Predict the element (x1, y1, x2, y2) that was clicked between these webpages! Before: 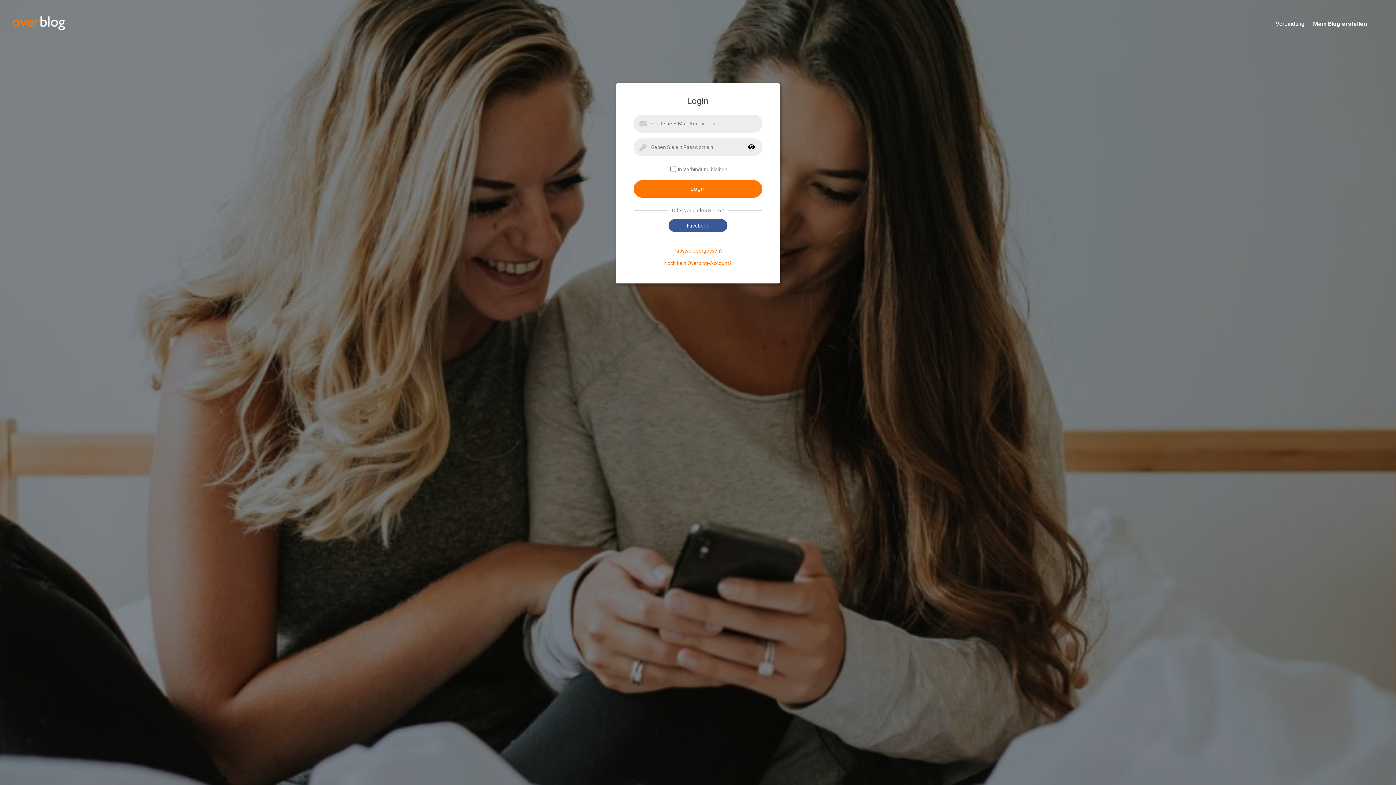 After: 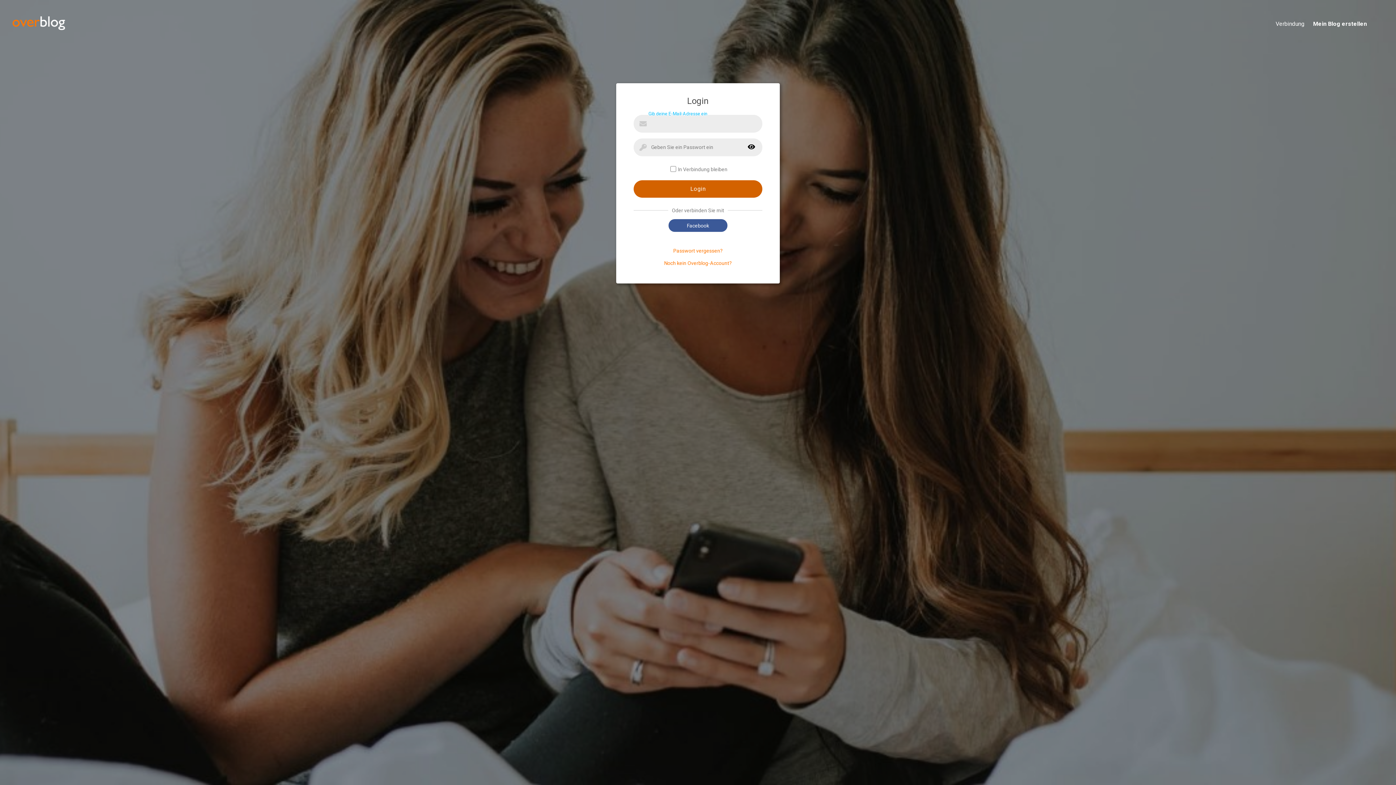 Action: bbox: (633, 180, 762, 197) label: Login